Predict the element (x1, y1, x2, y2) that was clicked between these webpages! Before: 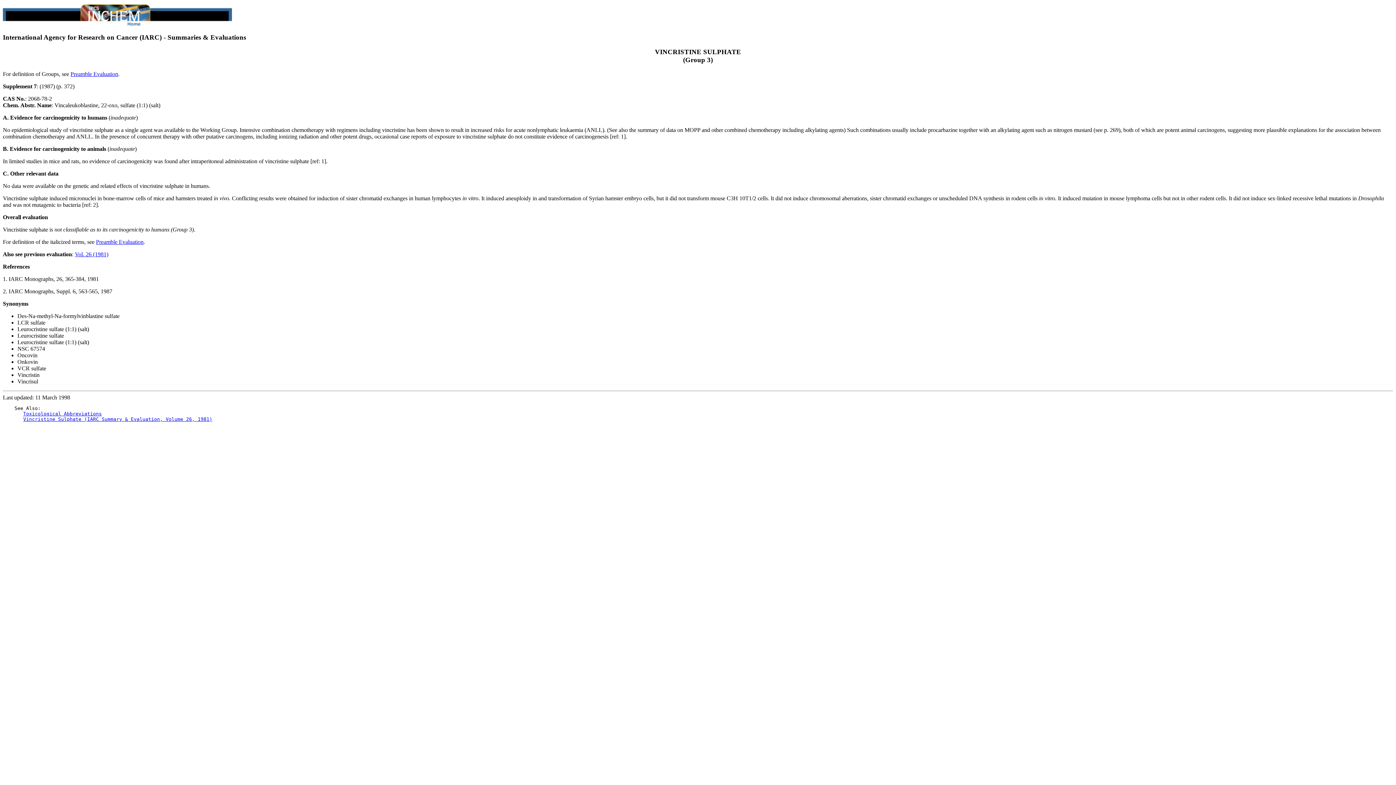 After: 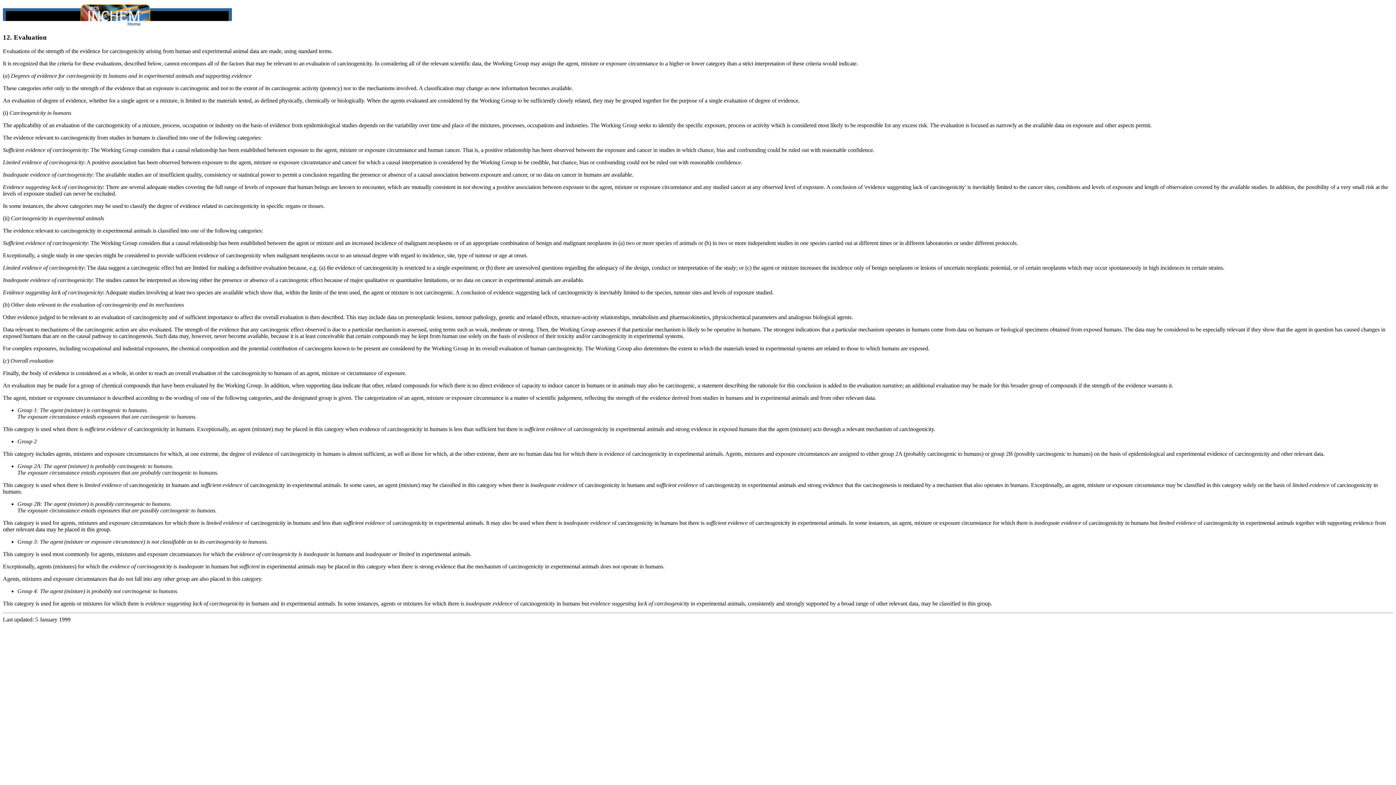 Action: bbox: (96, 238, 143, 245) label: Preamble Evaluation